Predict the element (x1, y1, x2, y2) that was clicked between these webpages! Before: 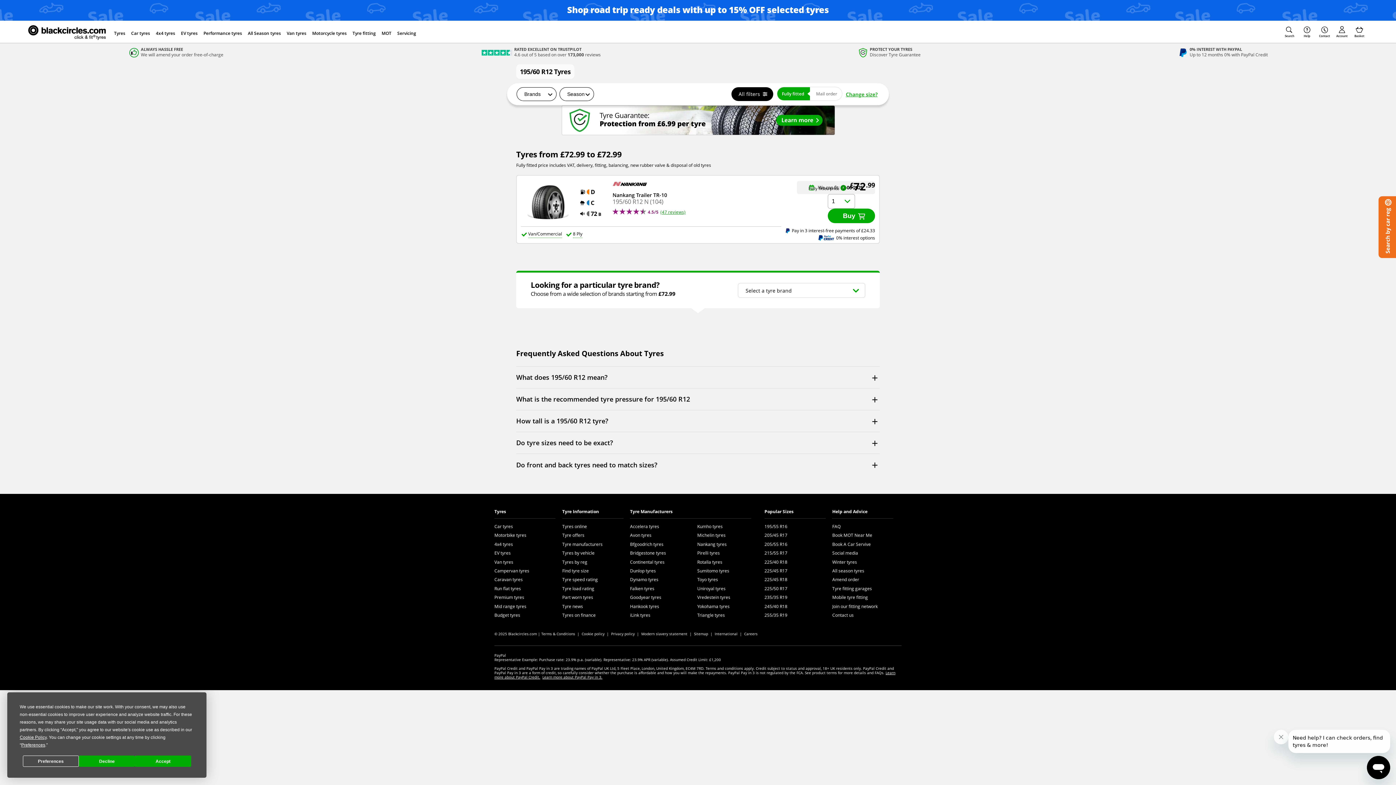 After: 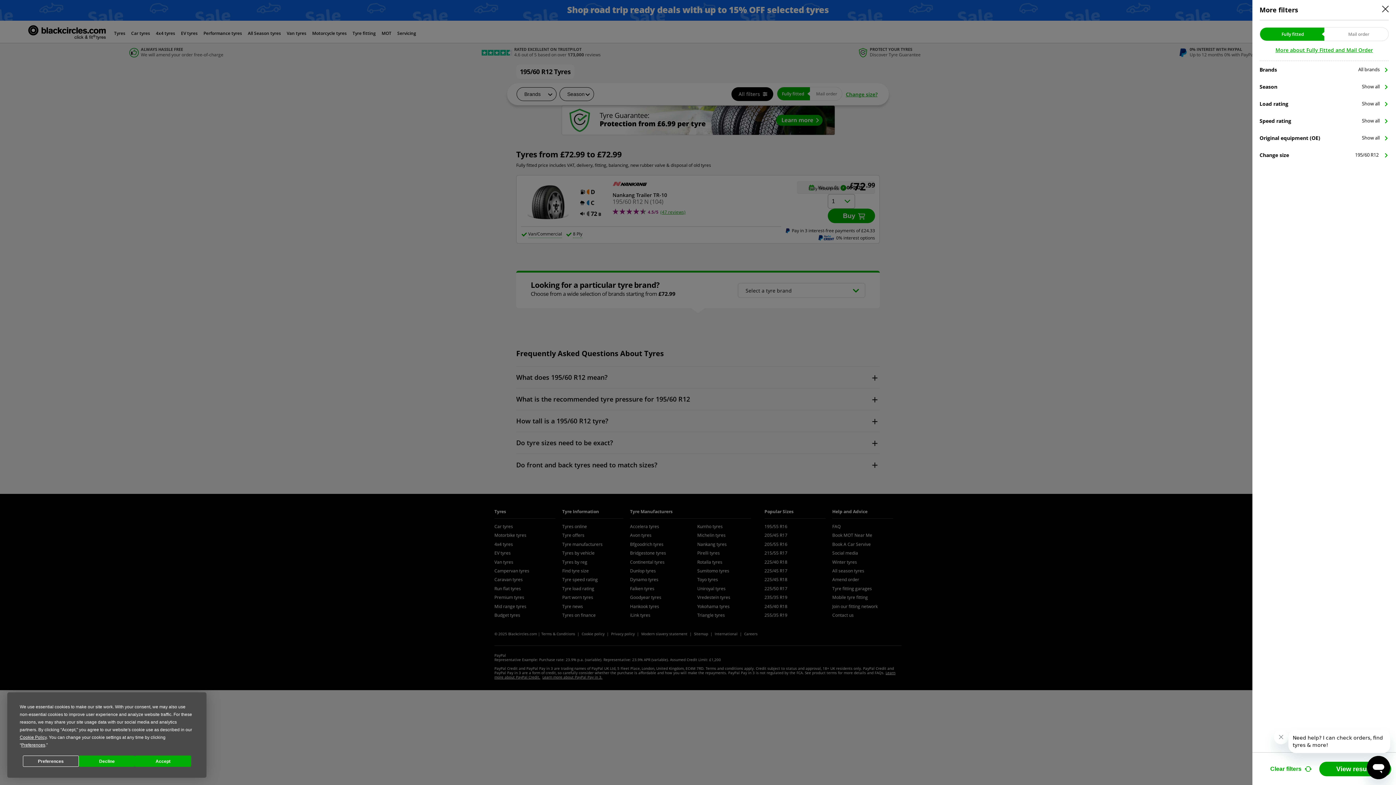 Action: bbox: (731, 87, 773, 101) label: All filters